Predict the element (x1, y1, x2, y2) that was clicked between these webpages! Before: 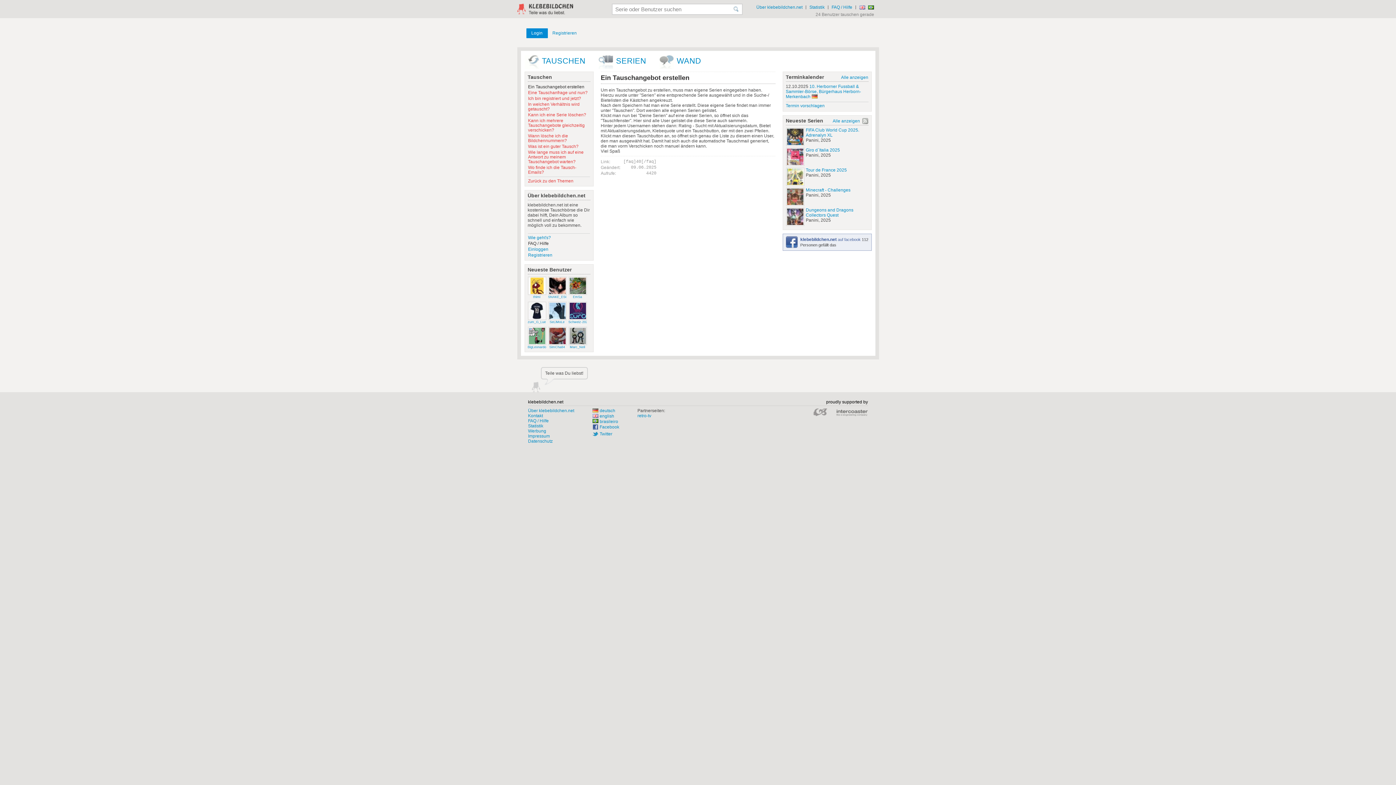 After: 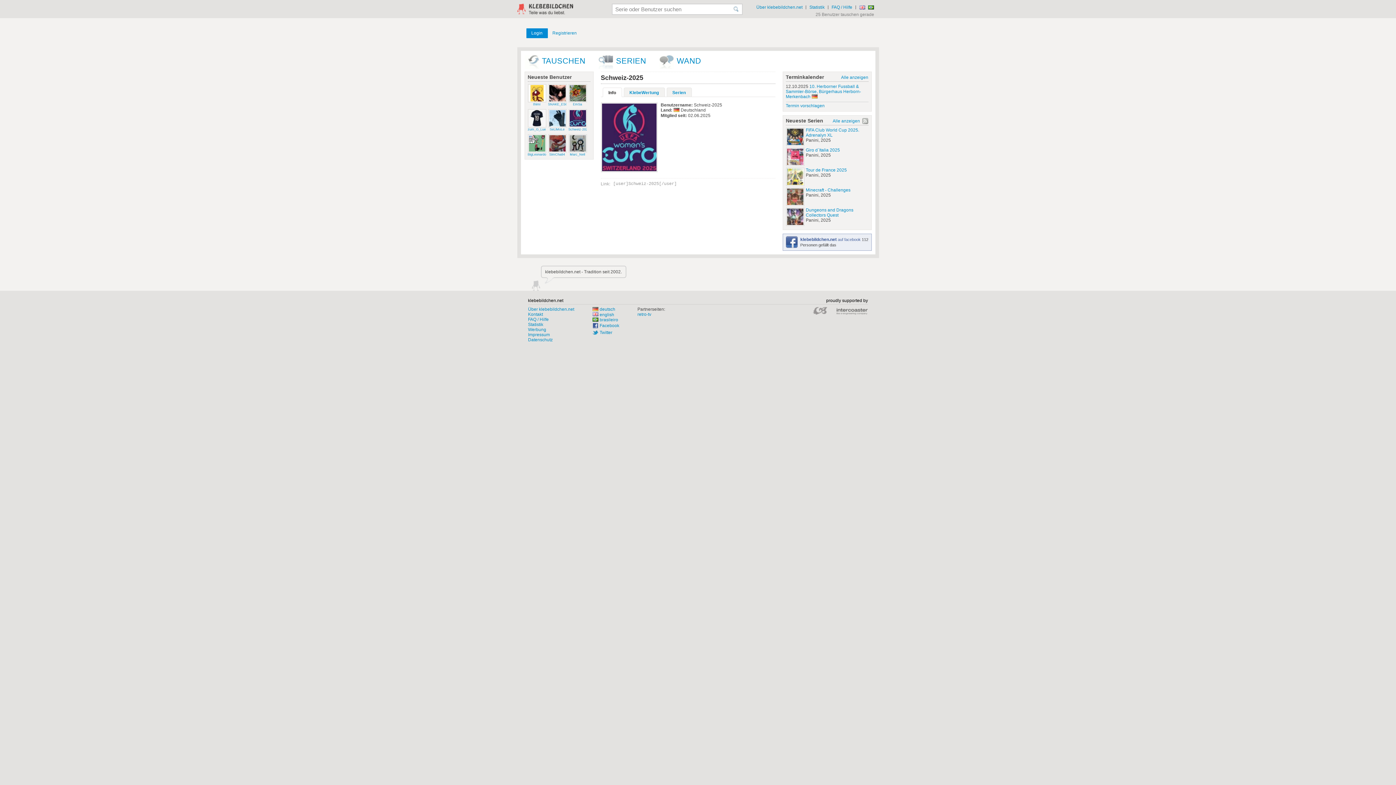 Action: bbox: (568, 301, 586, 324) label: Schweiz-2025